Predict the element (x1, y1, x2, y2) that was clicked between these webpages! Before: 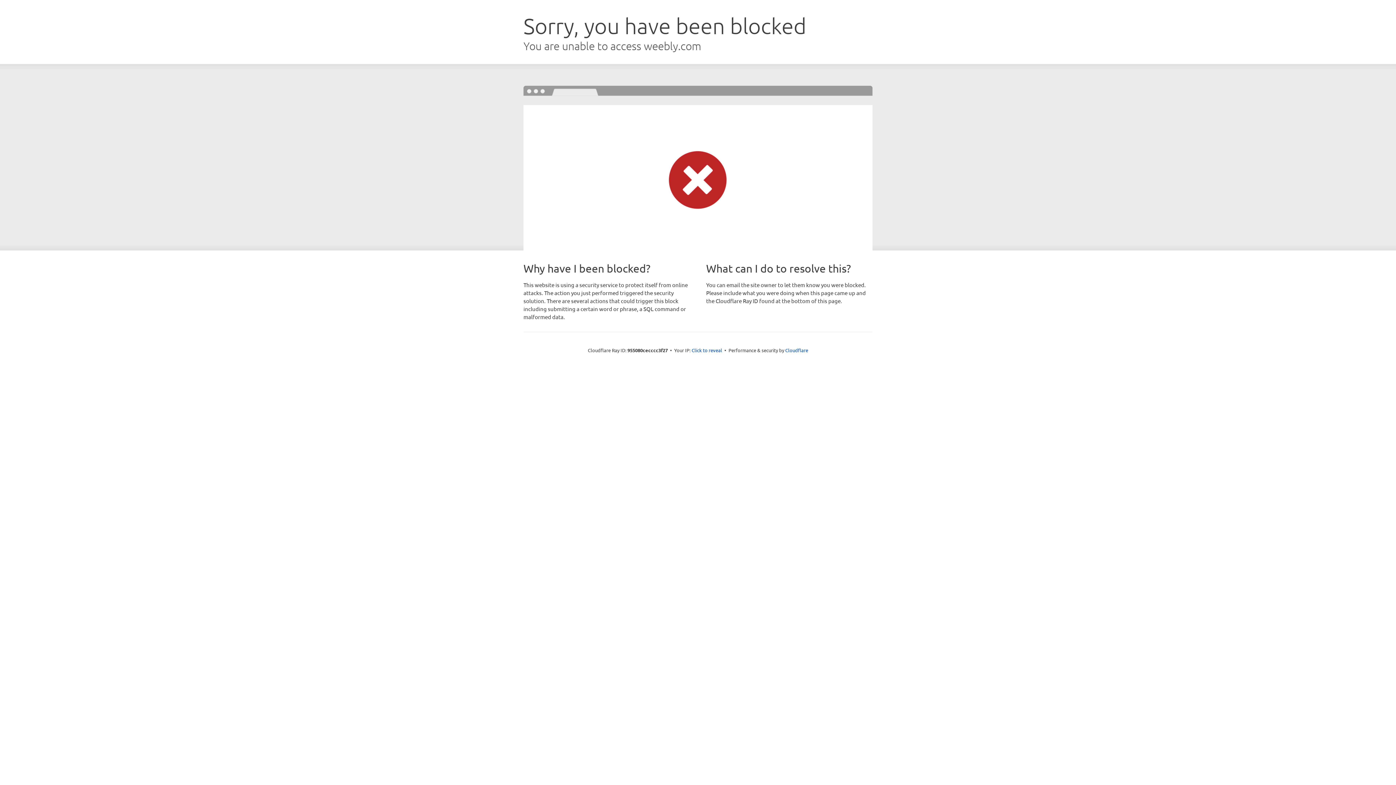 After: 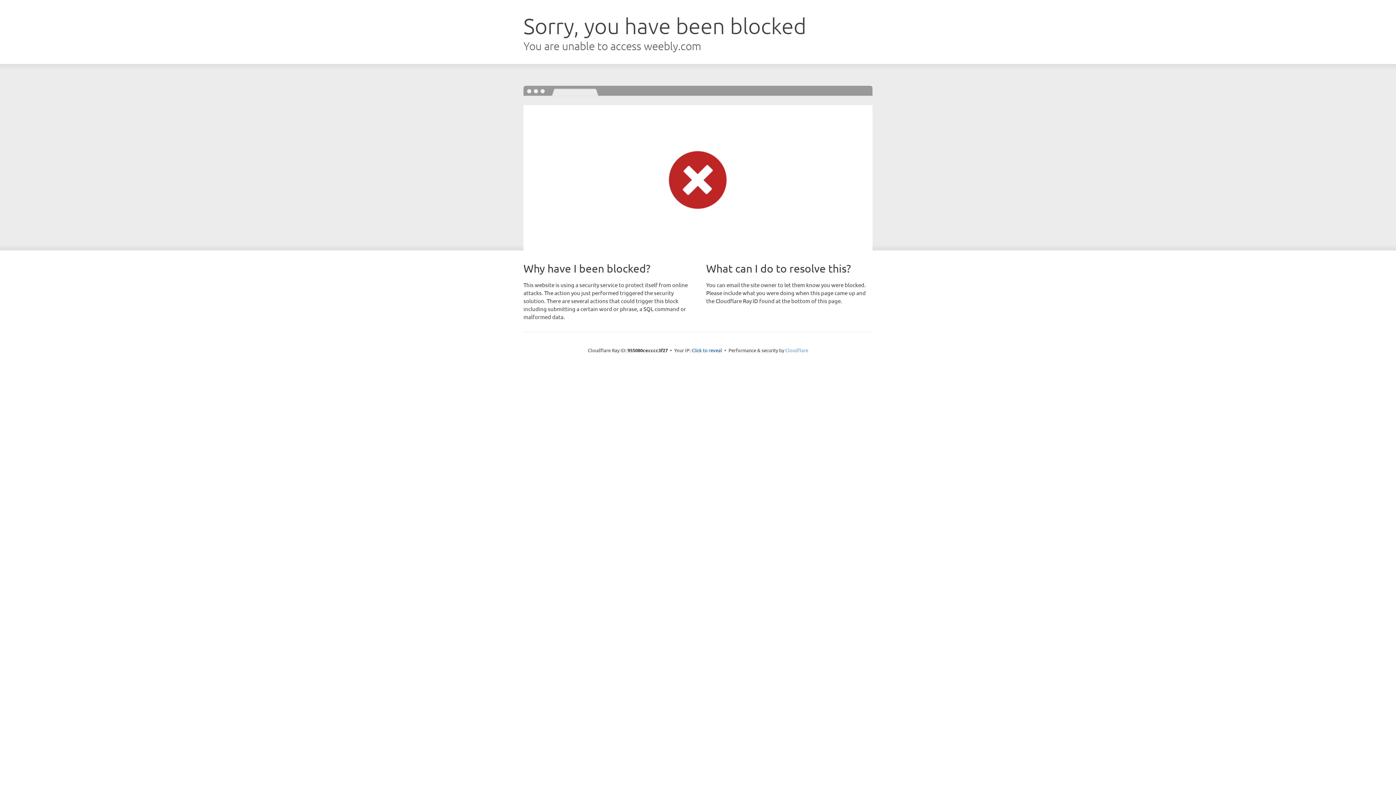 Action: bbox: (785, 347, 808, 353) label: Cloudflare